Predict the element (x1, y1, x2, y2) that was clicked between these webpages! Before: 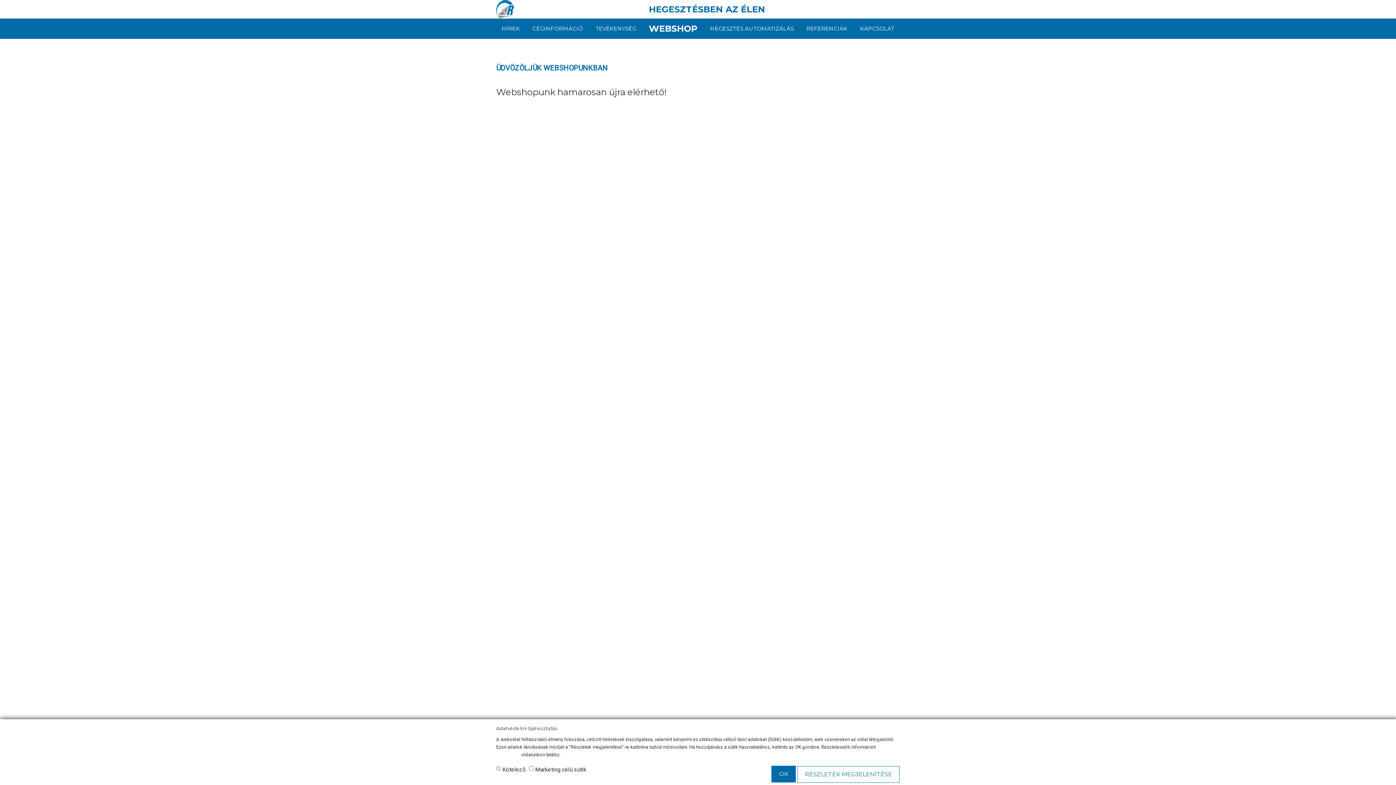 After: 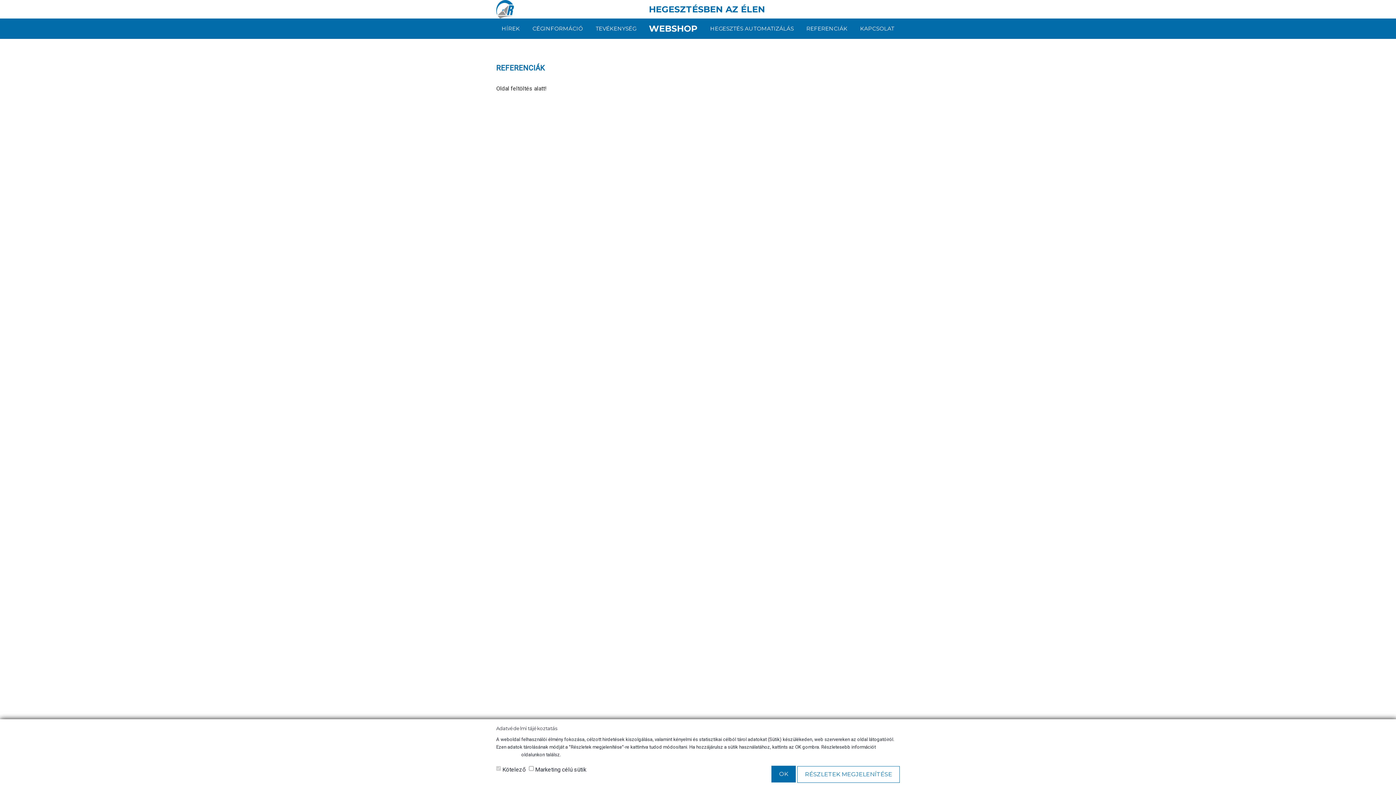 Action: label: REFERENCIÁK bbox: (801, 21, 853, 35)